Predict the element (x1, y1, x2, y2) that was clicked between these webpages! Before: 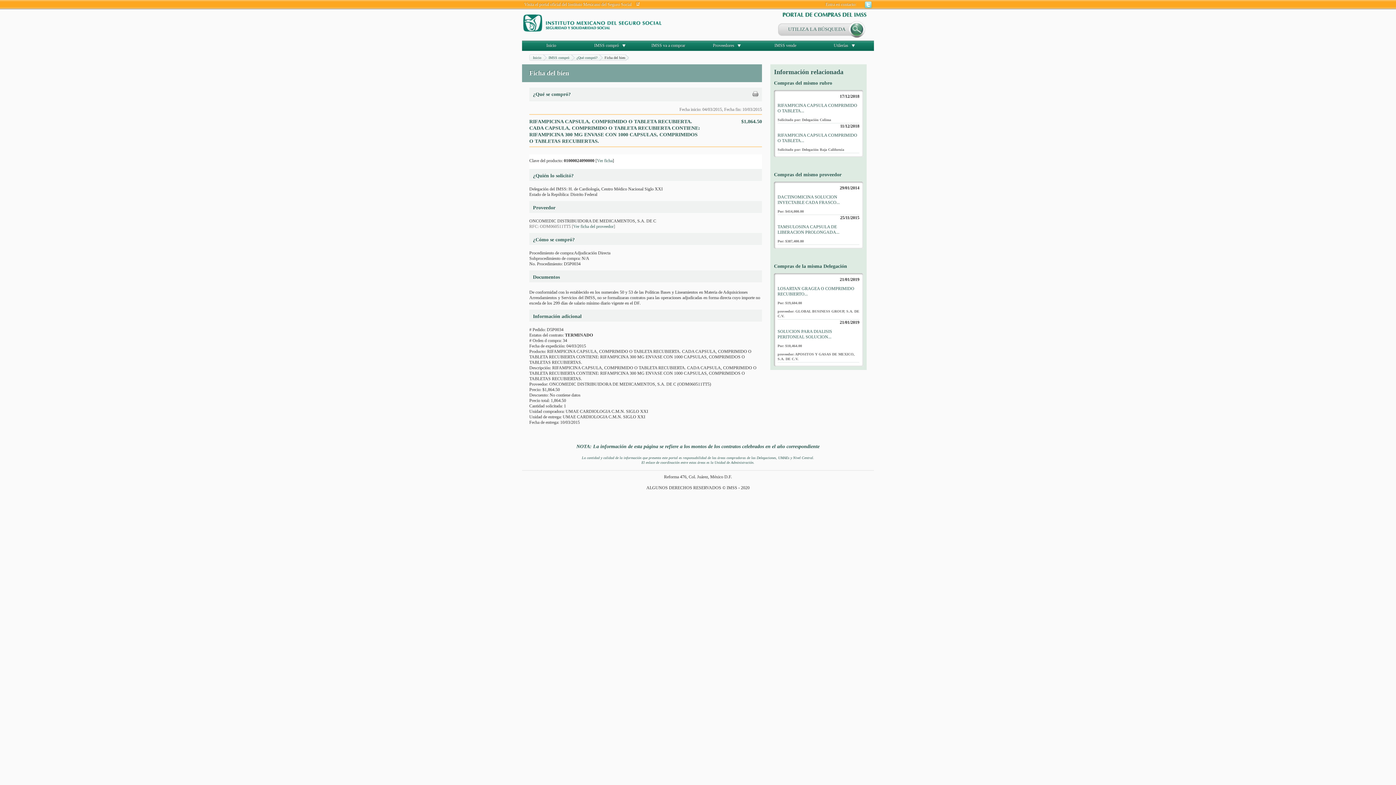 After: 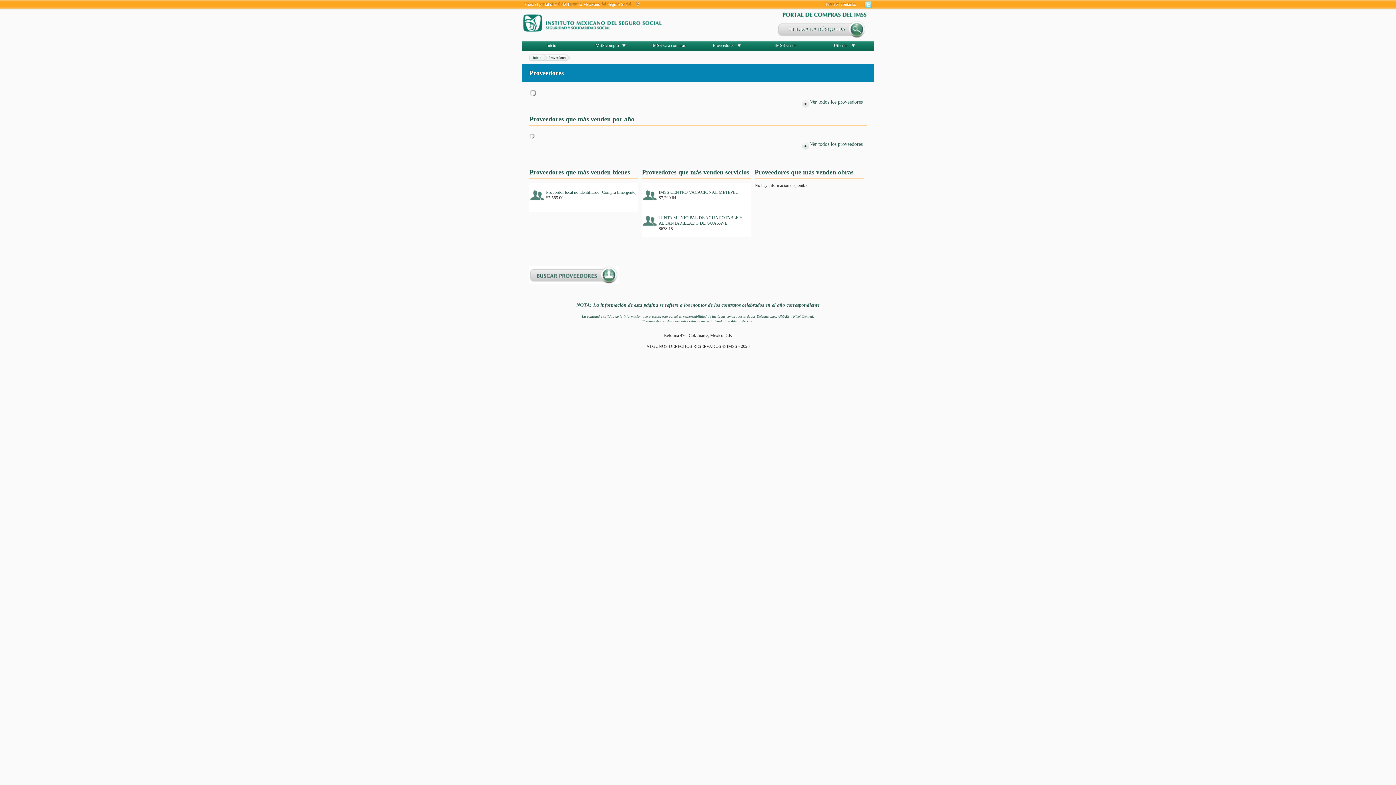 Action: label: Proveedores bbox: (713, 42, 734, 48)